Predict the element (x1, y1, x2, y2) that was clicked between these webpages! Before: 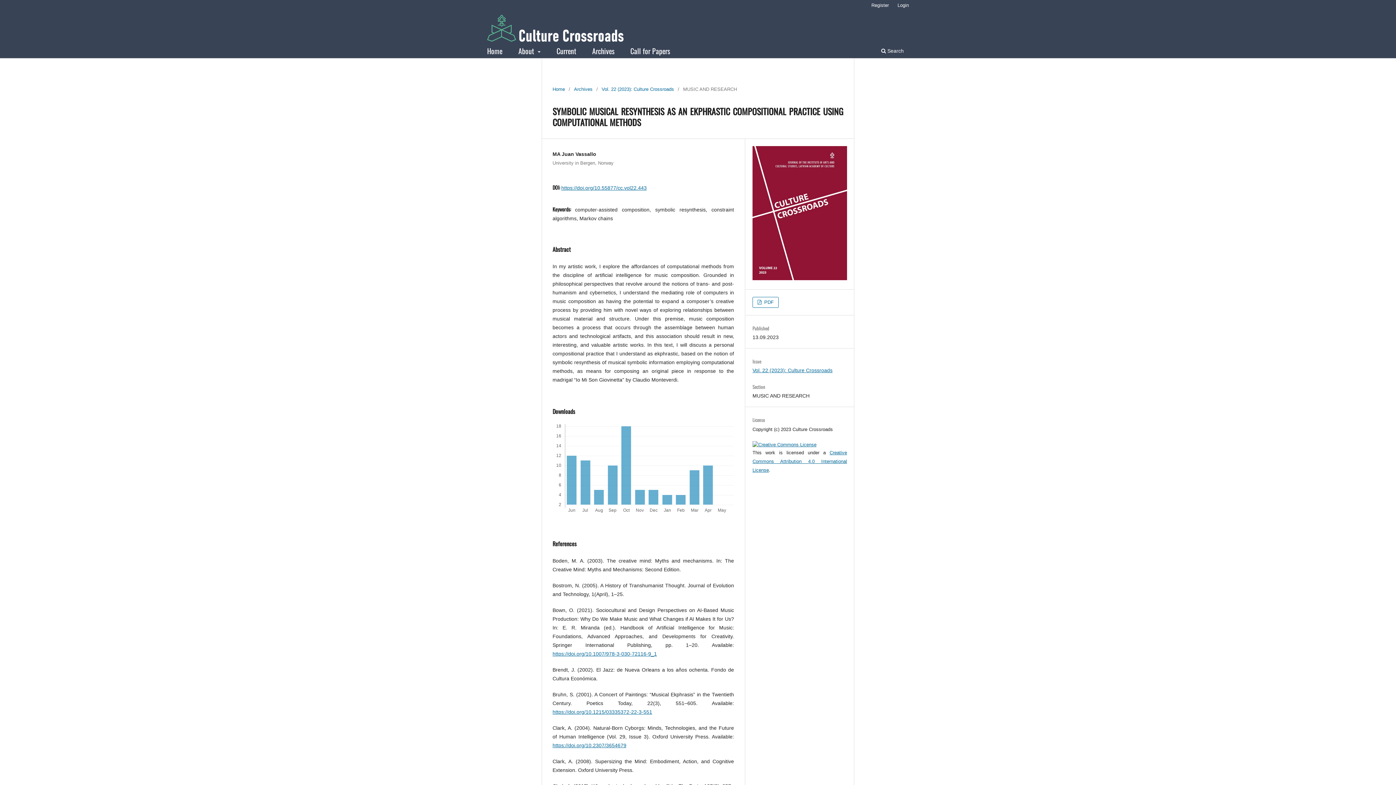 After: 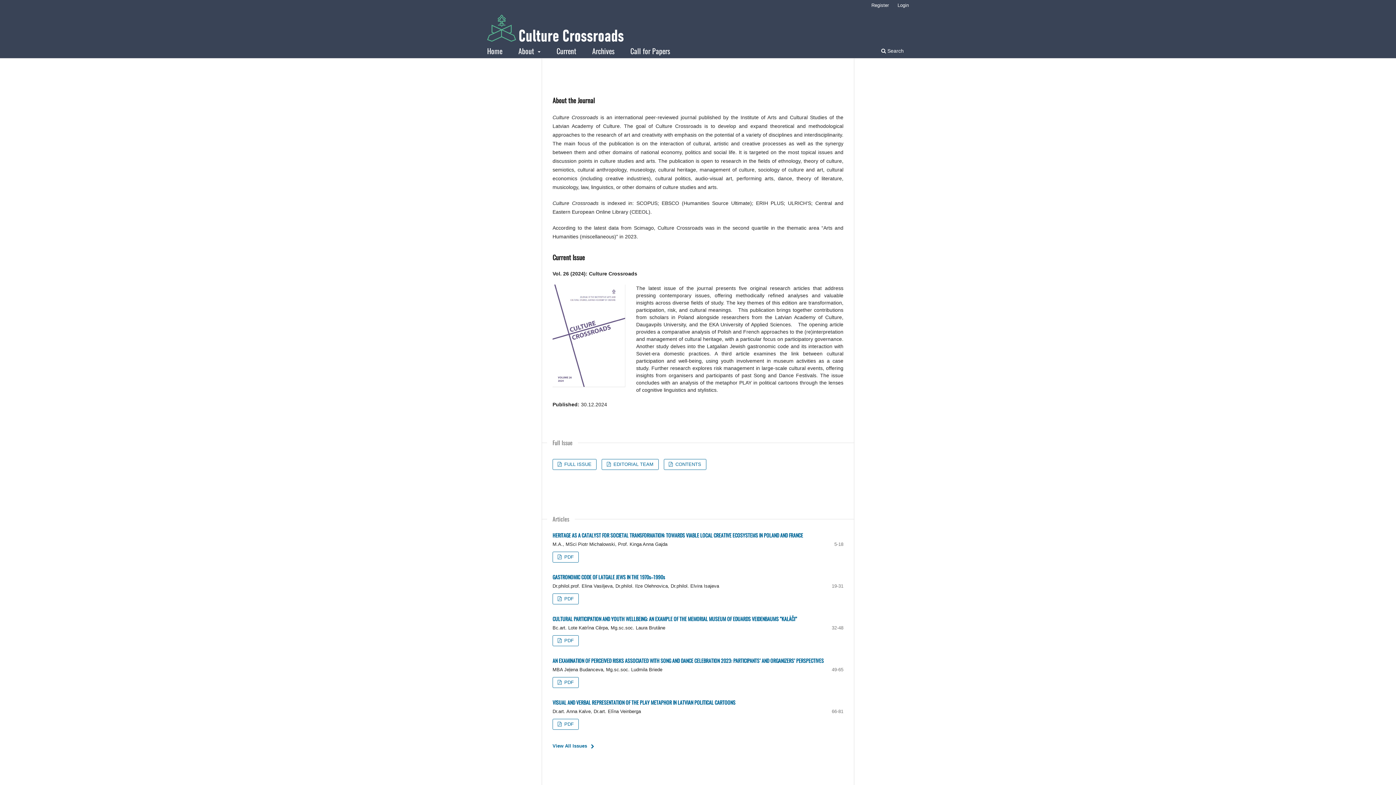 Action: bbox: (487, 12, 624, 41)